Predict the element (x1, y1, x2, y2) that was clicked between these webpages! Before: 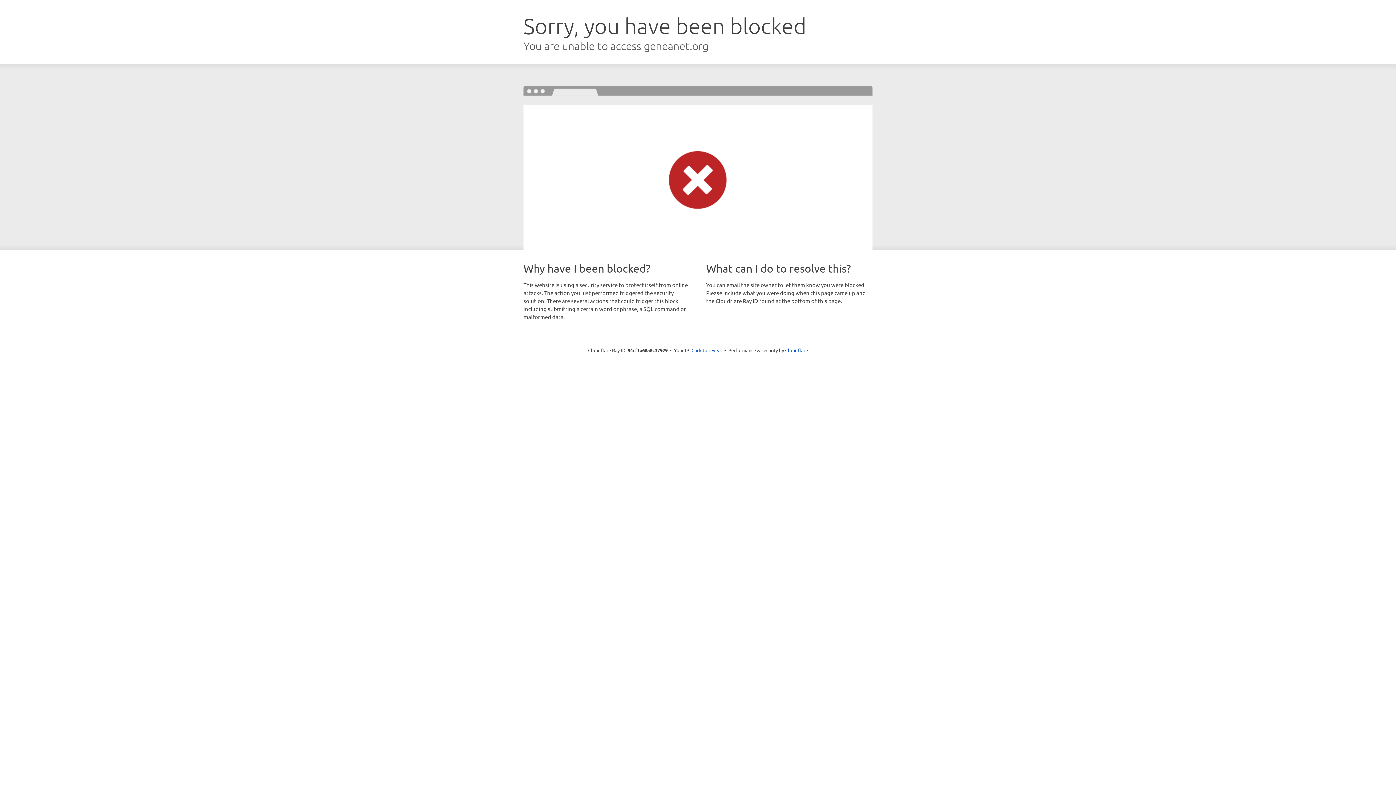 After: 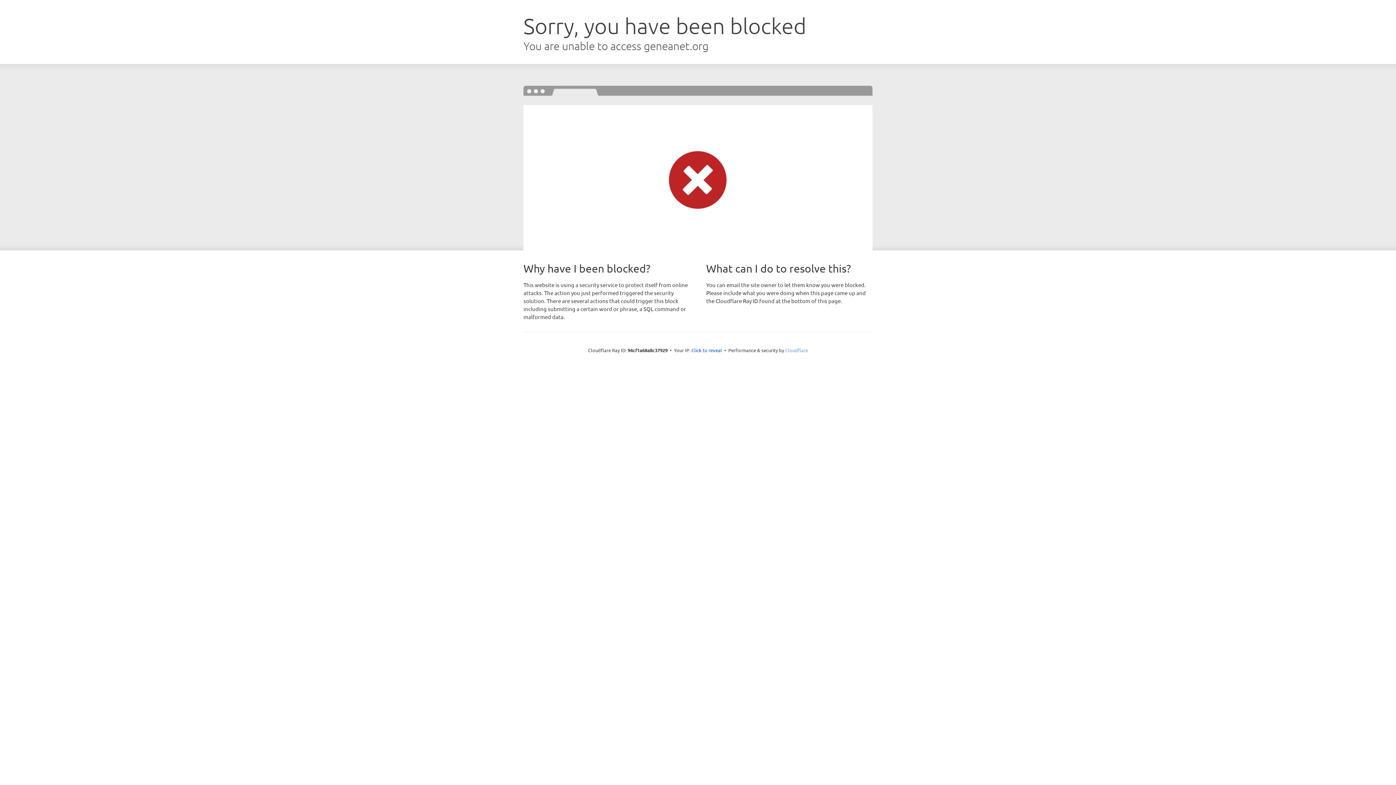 Action: bbox: (785, 347, 808, 353) label: Cloudflare